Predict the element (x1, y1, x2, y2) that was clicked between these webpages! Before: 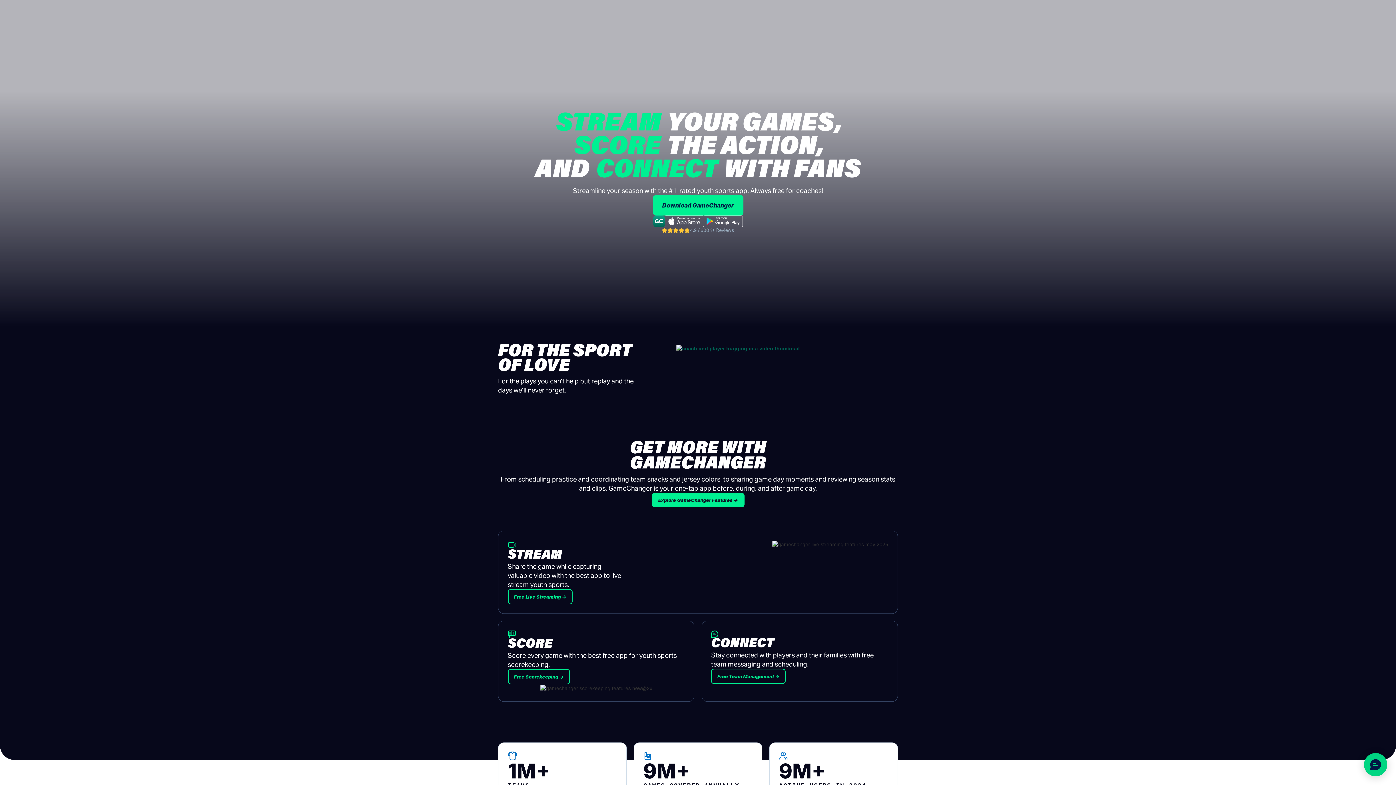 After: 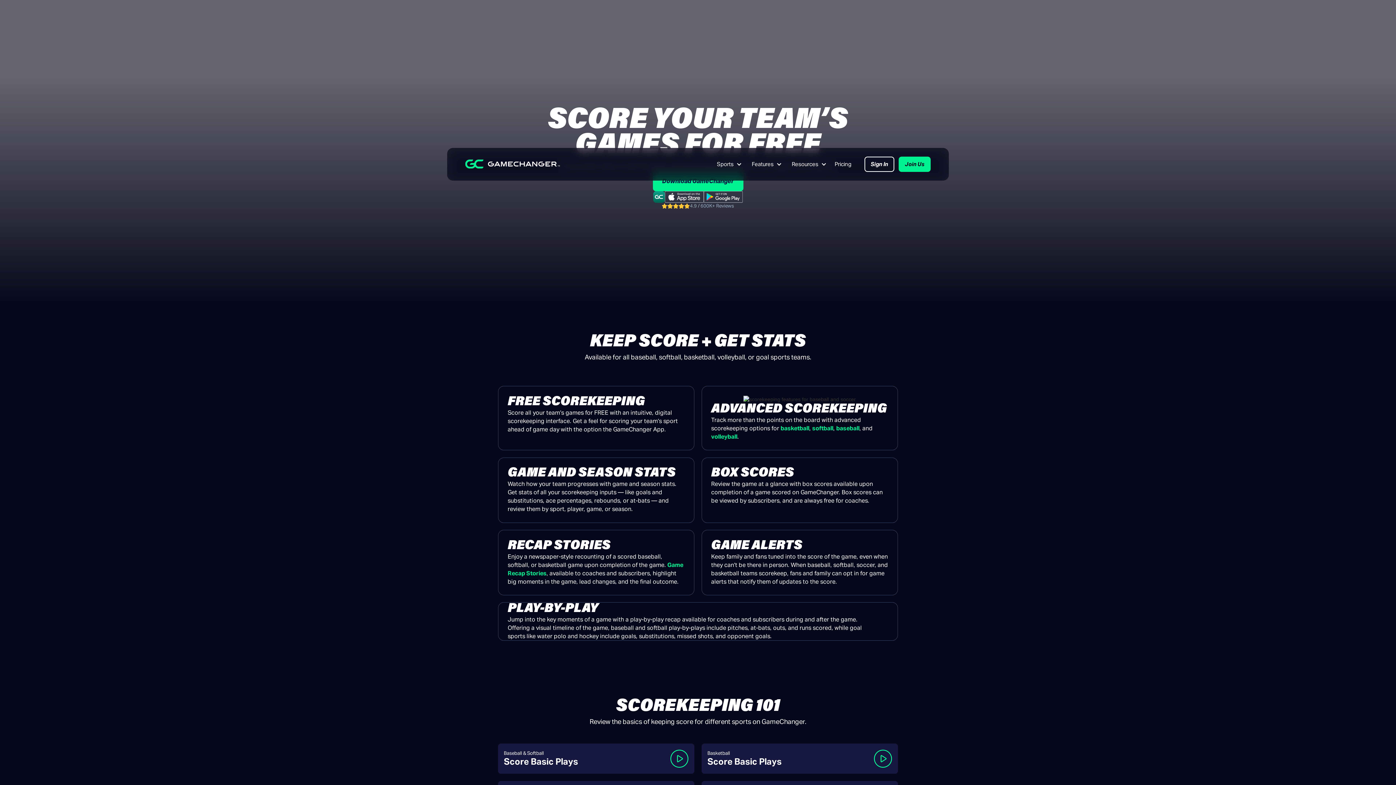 Action: label: Free Scorekeeping → bbox: (507, 669, 570, 684)